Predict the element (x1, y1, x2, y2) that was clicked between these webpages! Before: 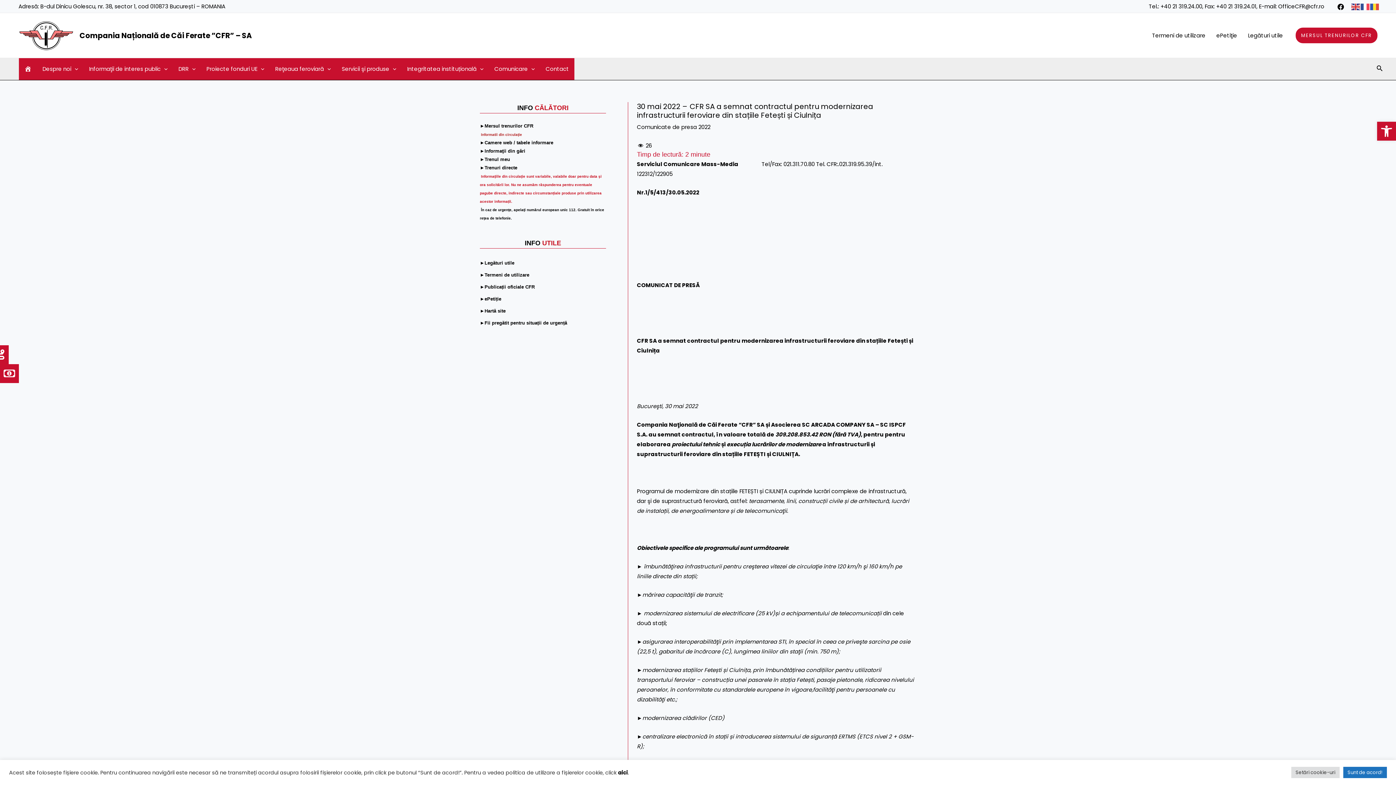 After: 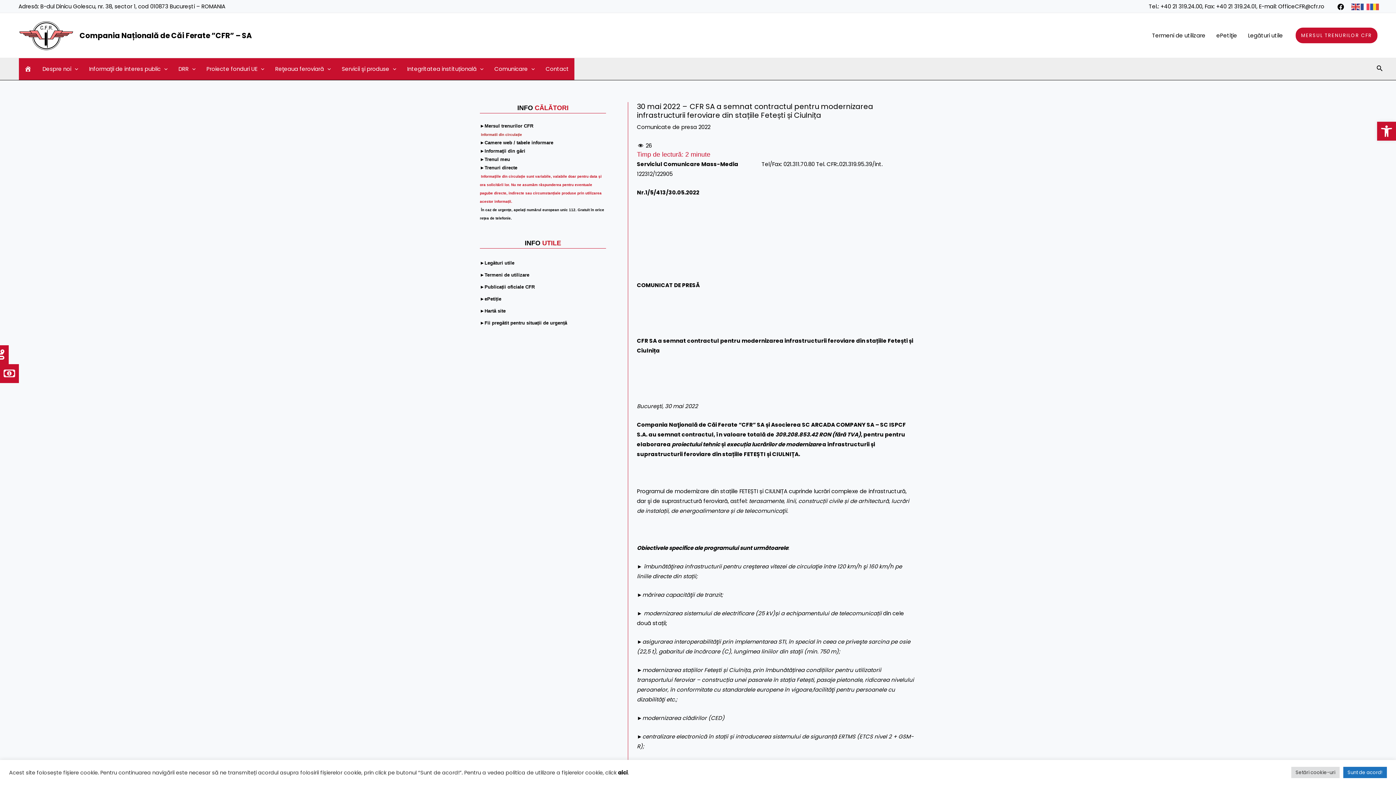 Action: label: ►Informaţii din gări bbox: (480, 147, 525, 154)